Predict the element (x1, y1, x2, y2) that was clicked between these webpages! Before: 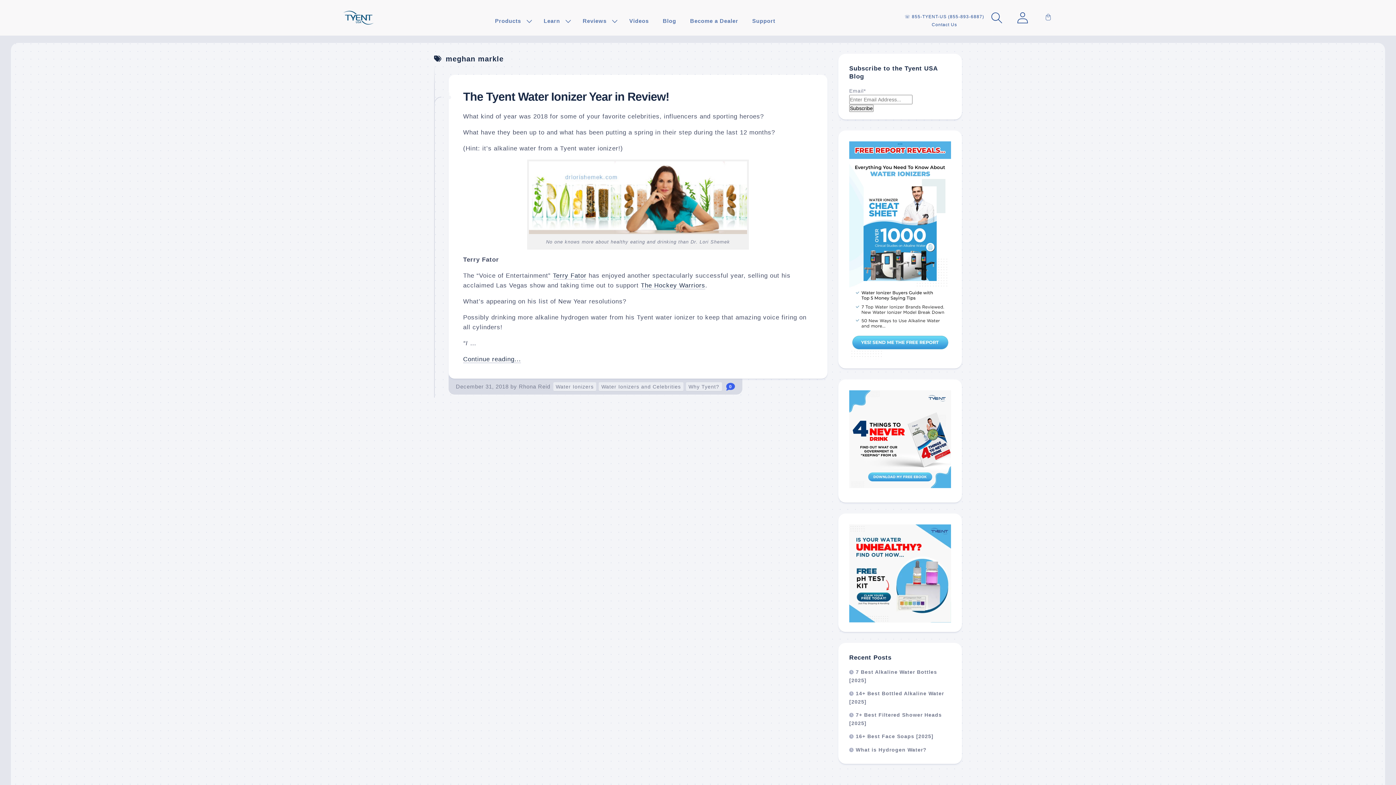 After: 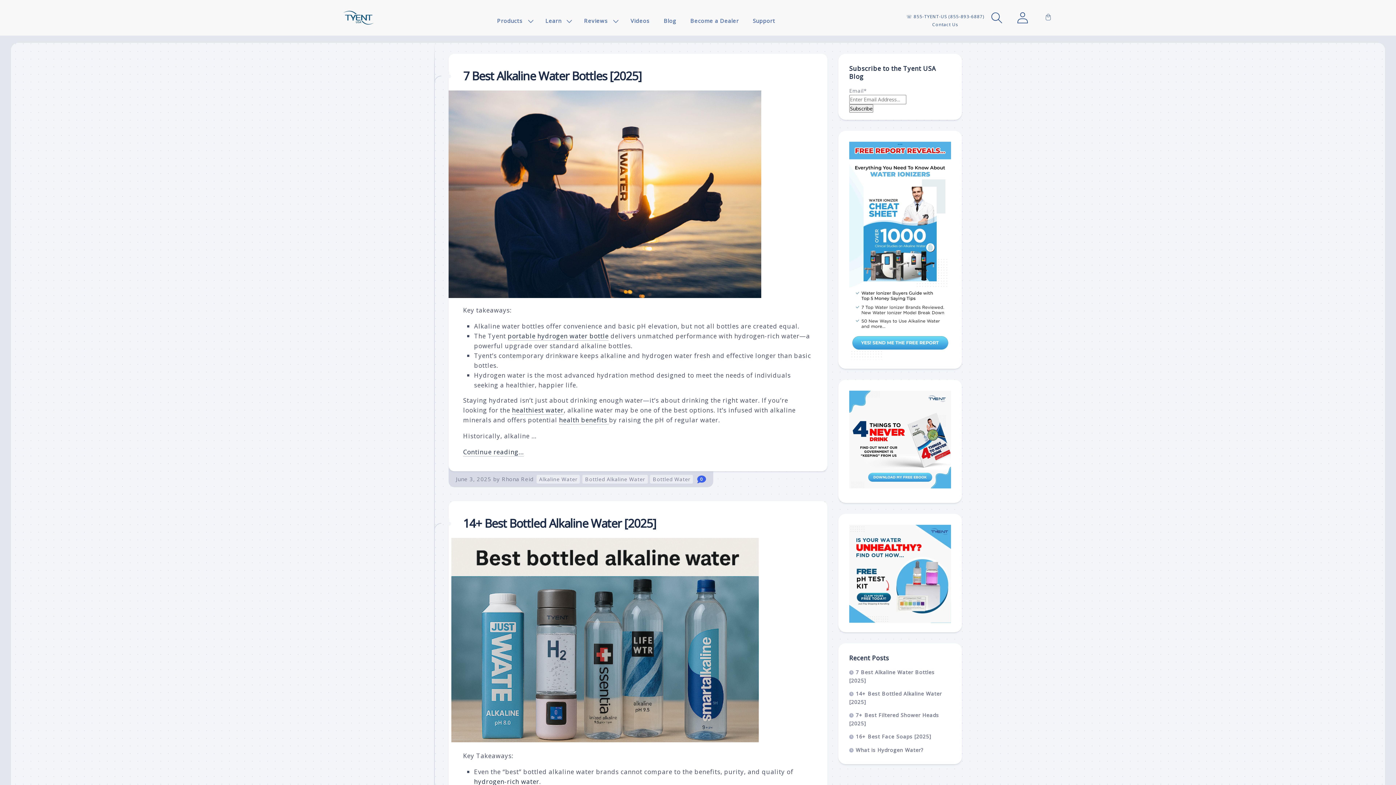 Action: bbox: (518, 383, 550, 389) label: Rhona Reid